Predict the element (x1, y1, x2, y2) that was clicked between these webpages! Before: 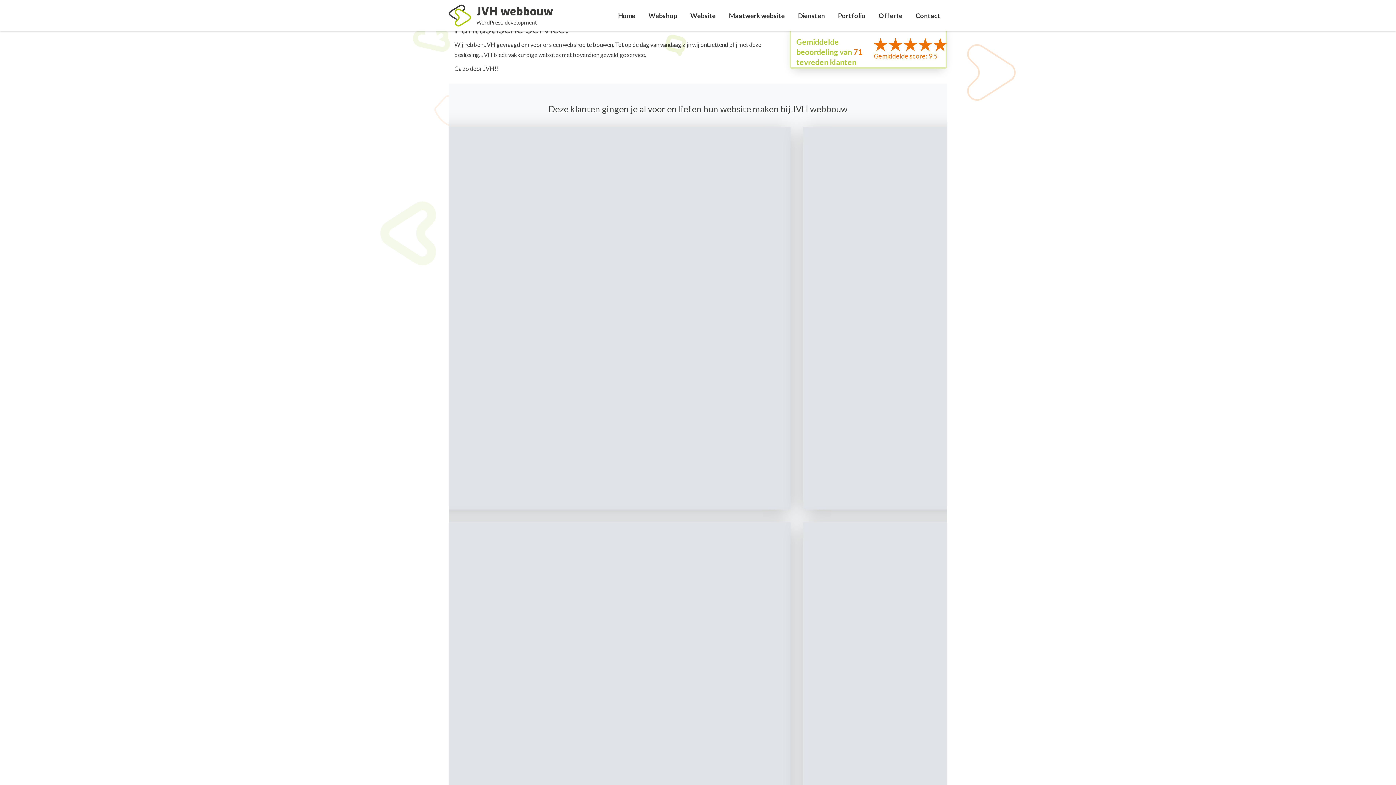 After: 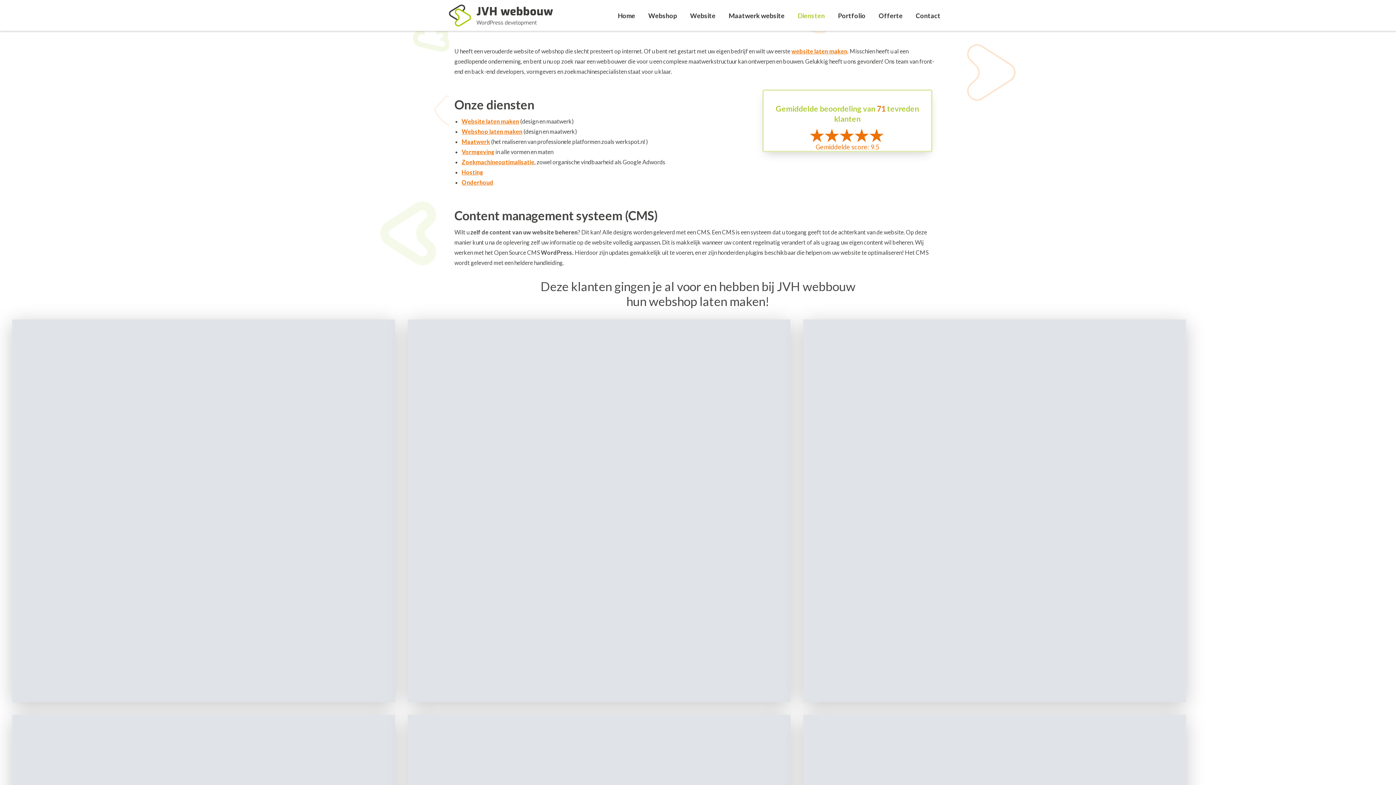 Action: bbox: (791, 0, 831, 30) label: Diensten